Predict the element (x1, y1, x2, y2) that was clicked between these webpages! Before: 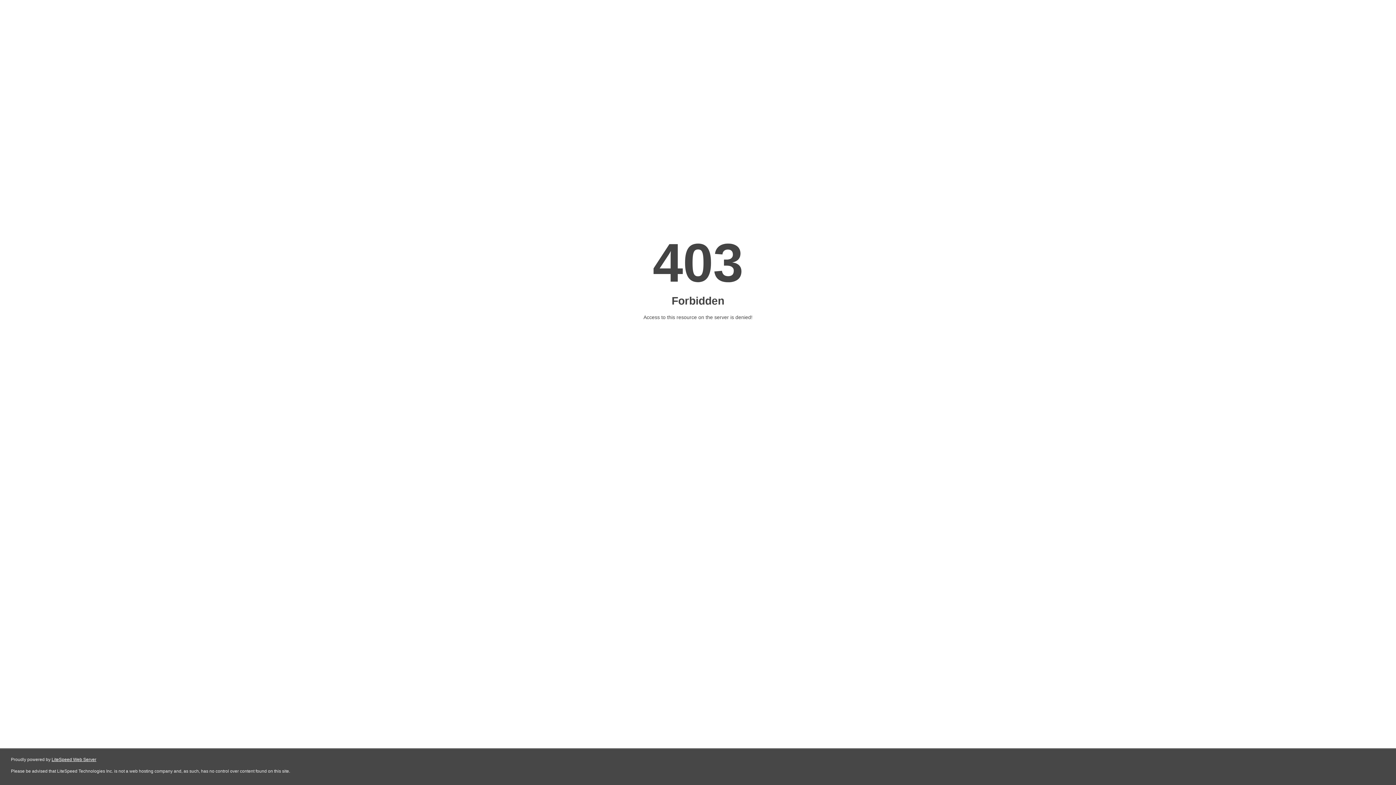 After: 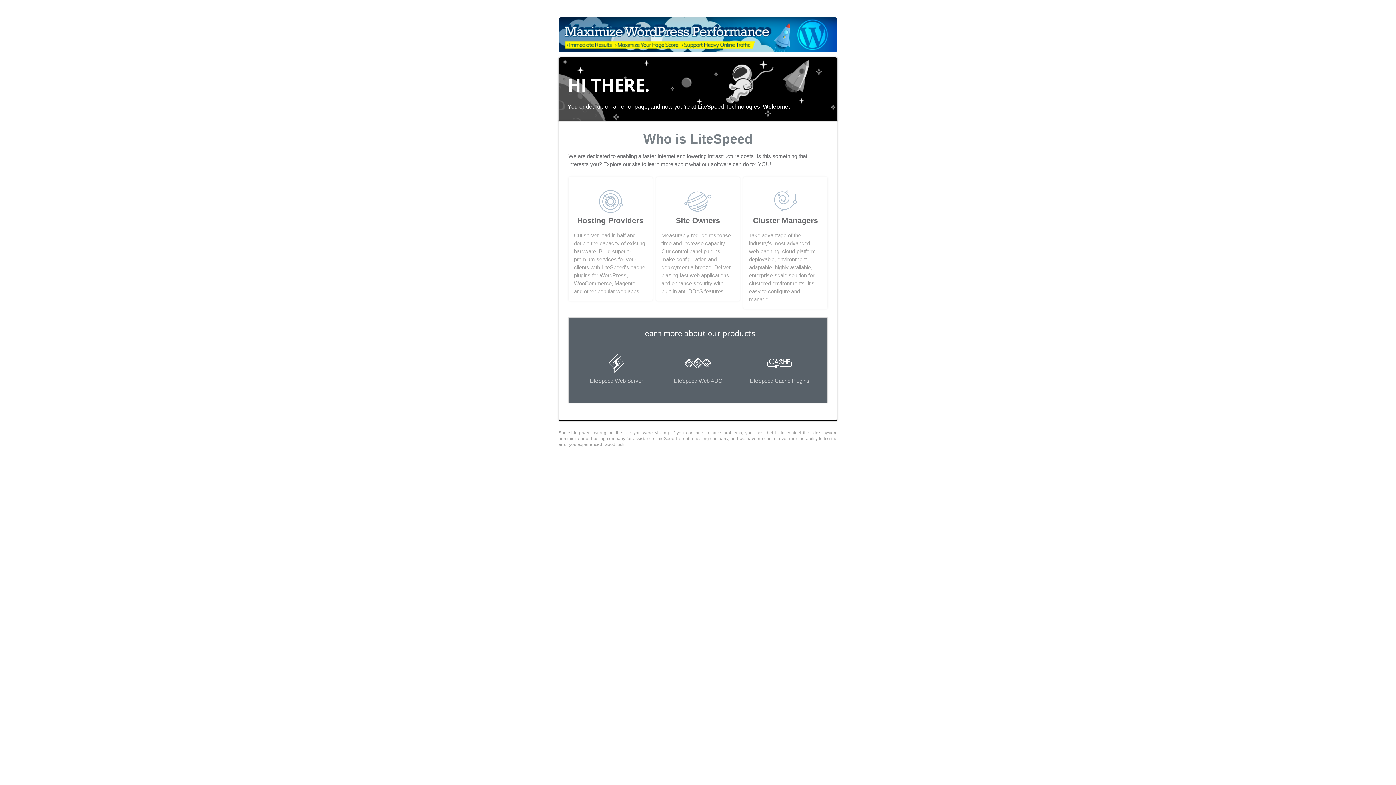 Action: label: LiteSpeed Web Server bbox: (51, 757, 96, 762)